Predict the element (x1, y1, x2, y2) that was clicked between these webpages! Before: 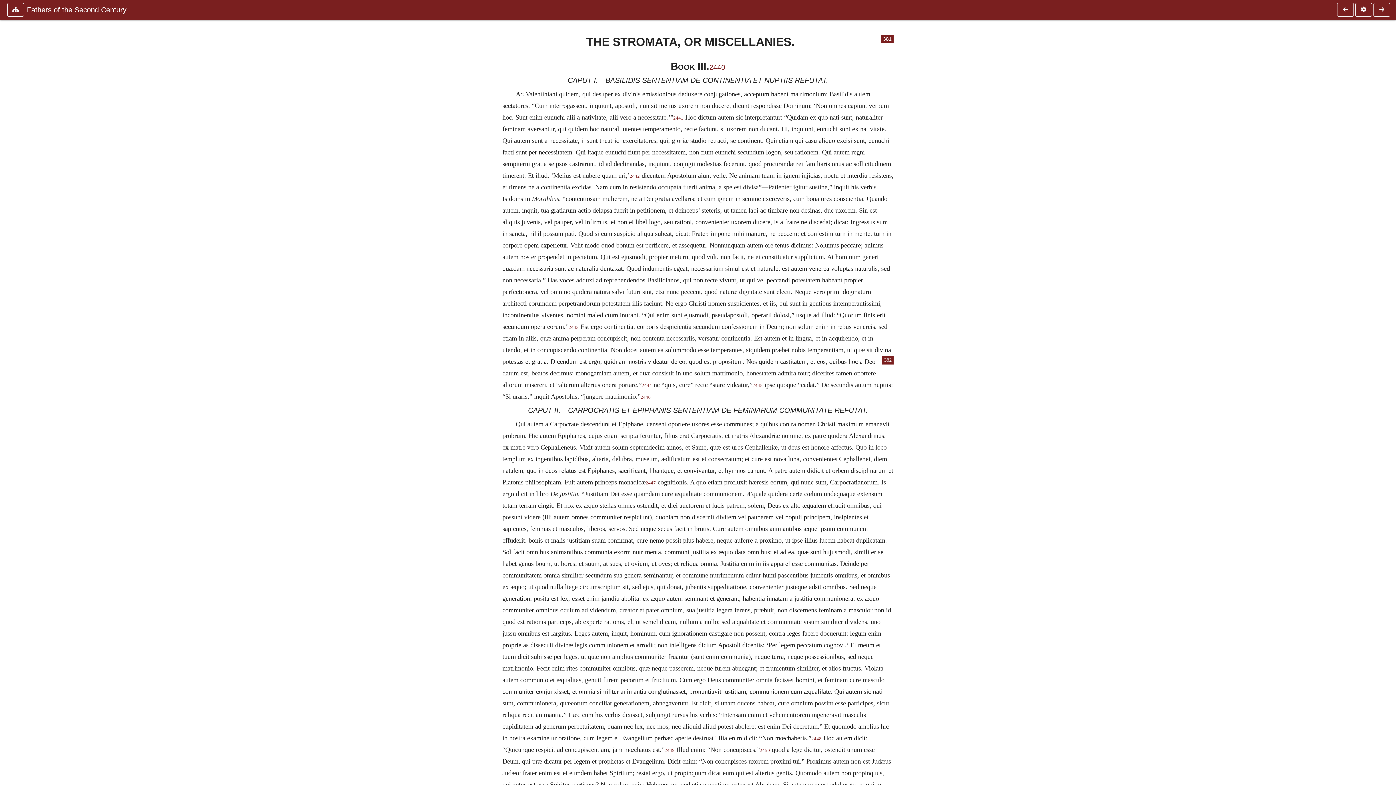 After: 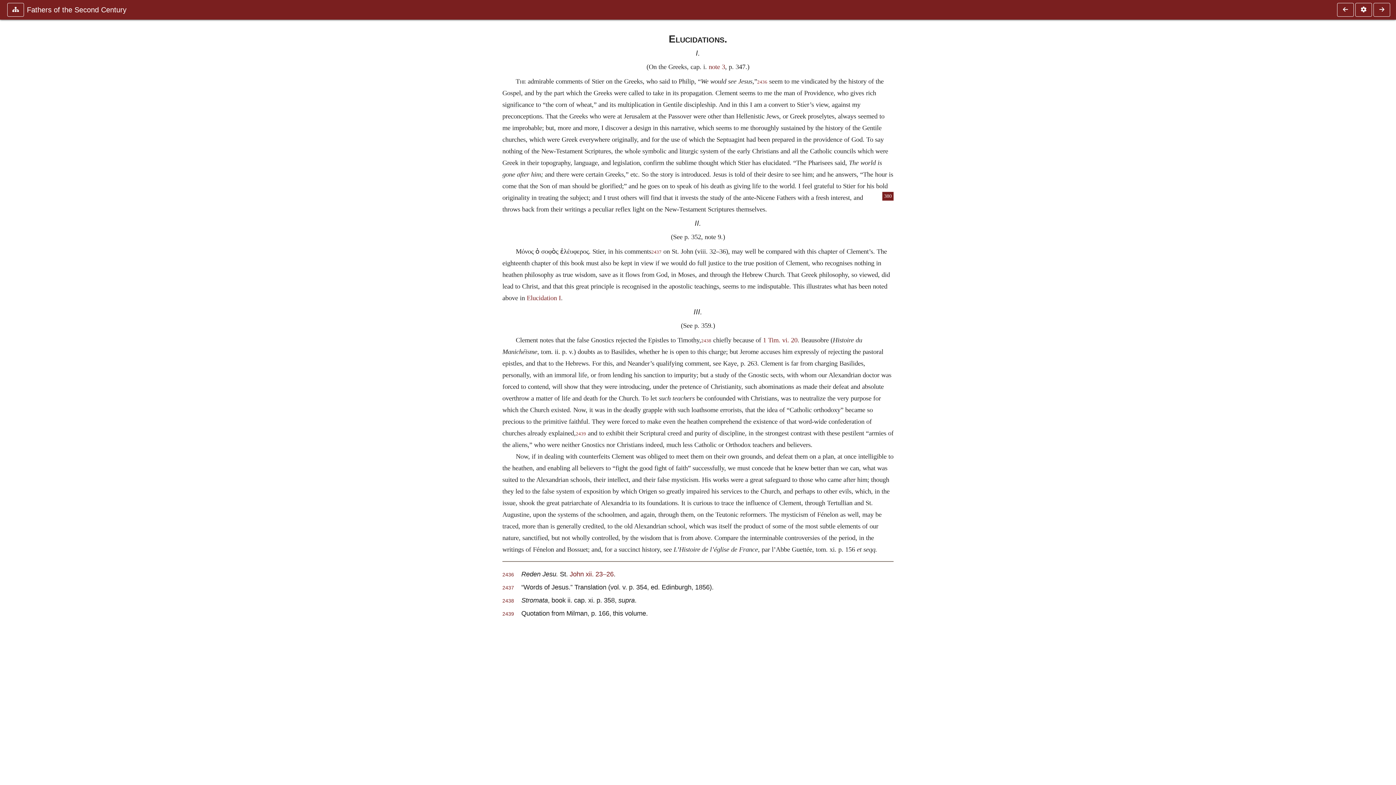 Action: bbox: (1337, 2, 1354, 16)